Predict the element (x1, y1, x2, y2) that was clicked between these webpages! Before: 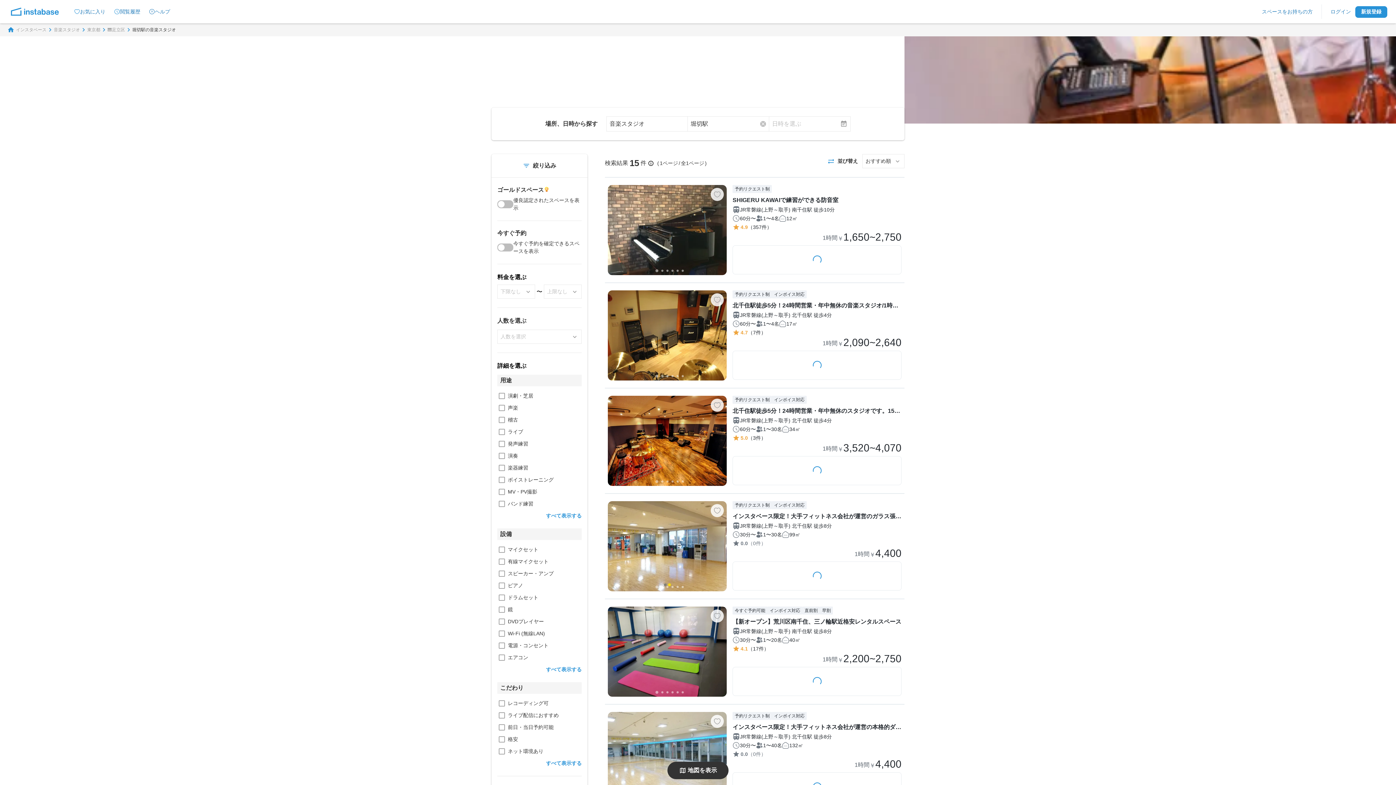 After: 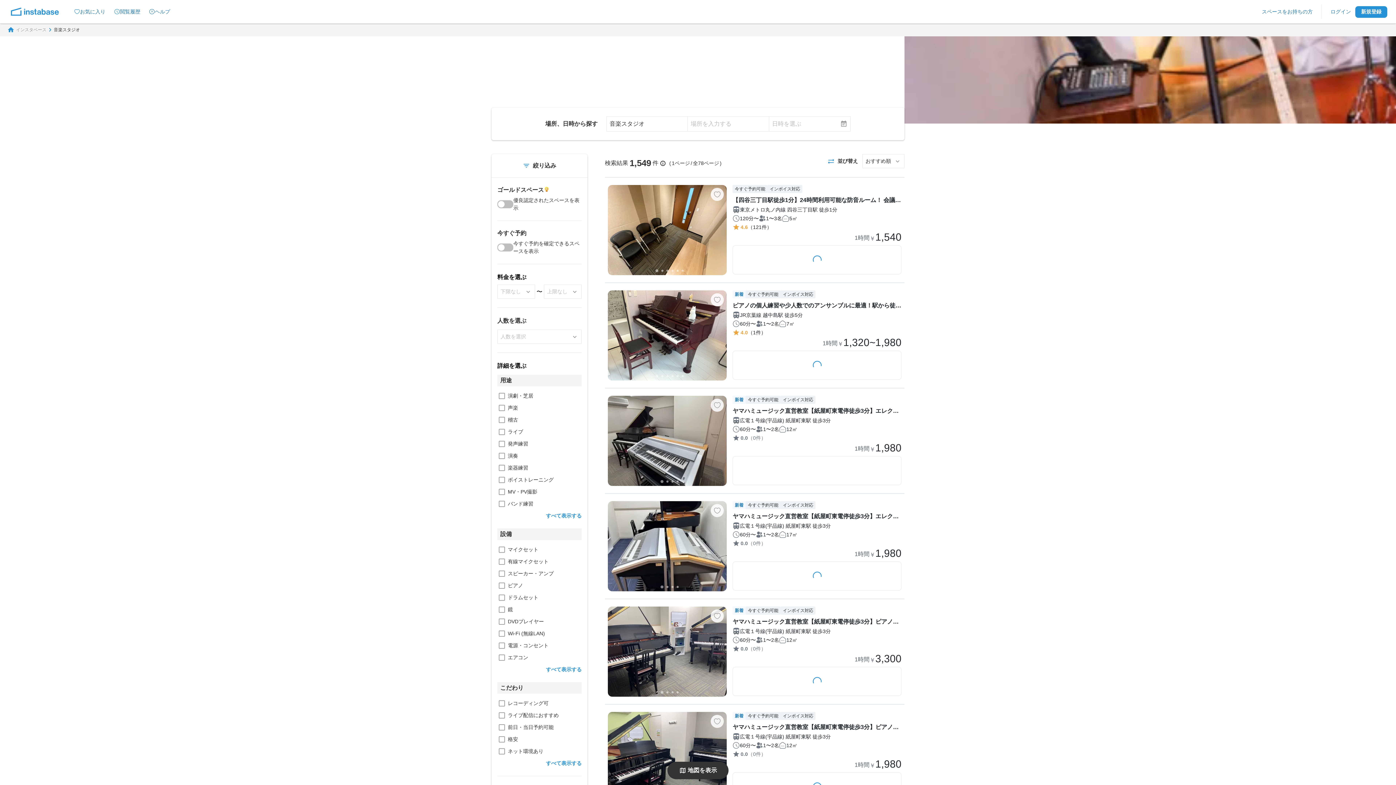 Action: label: 音楽スタジオ bbox: (53, 26, 80, 33)